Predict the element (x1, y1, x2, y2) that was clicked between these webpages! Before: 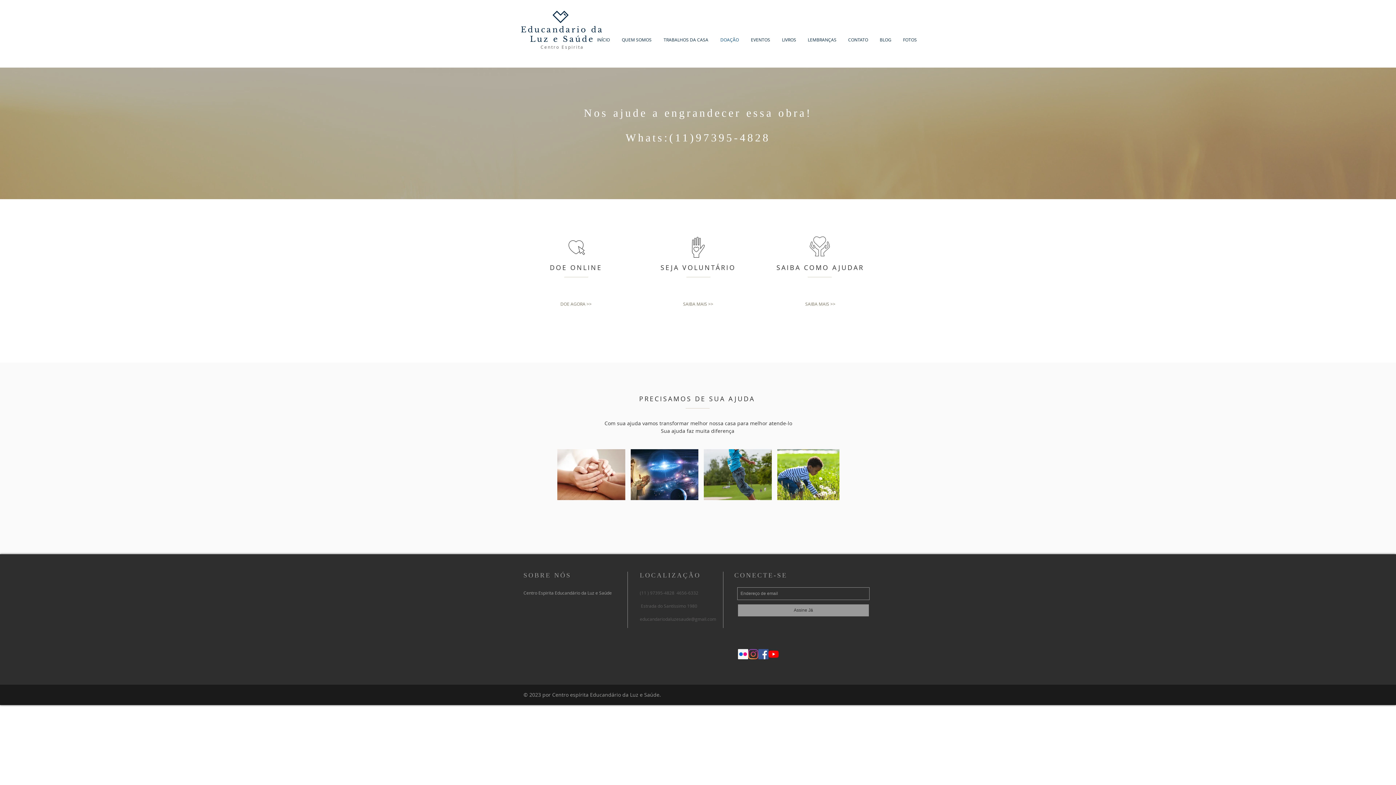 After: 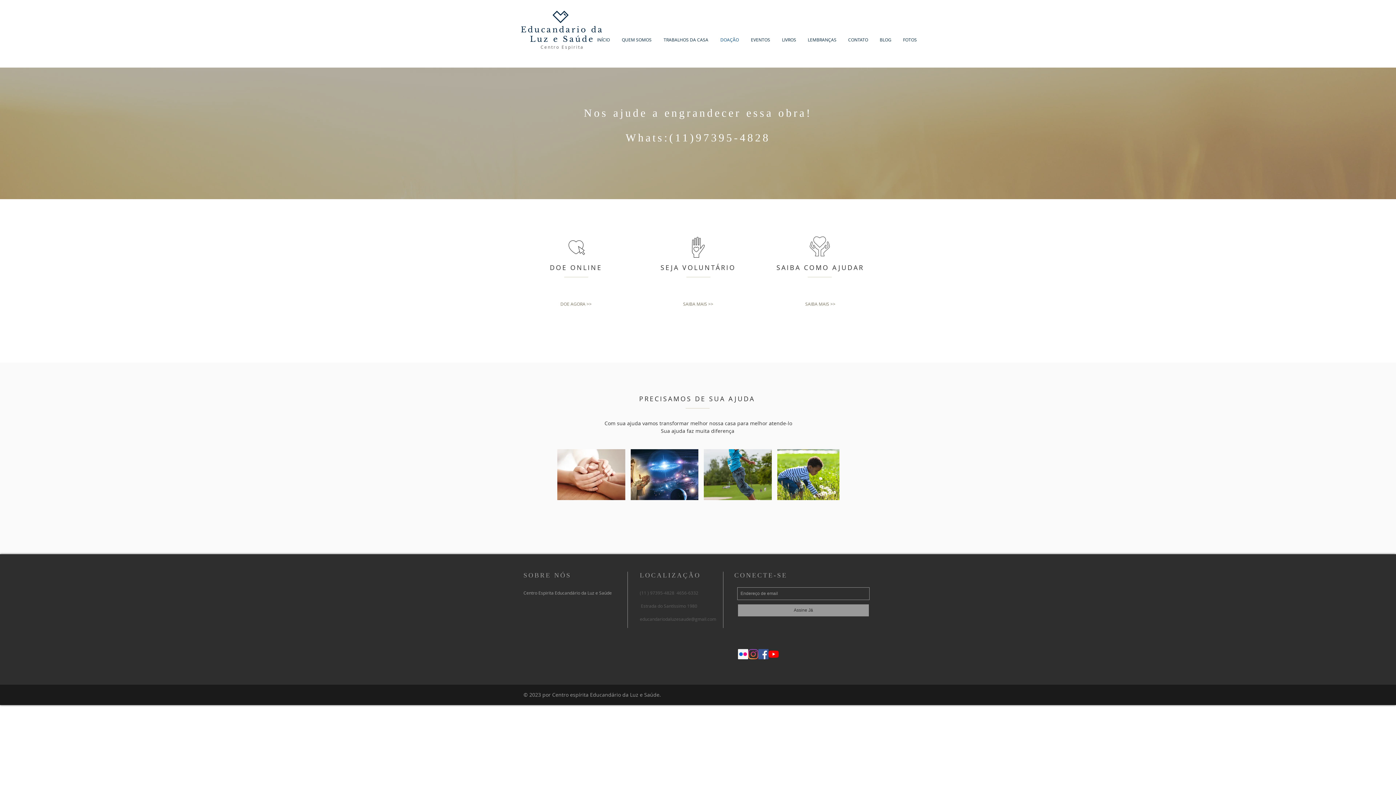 Action: bbox: (714, 36, 745, 43) label: DOAÇÃO